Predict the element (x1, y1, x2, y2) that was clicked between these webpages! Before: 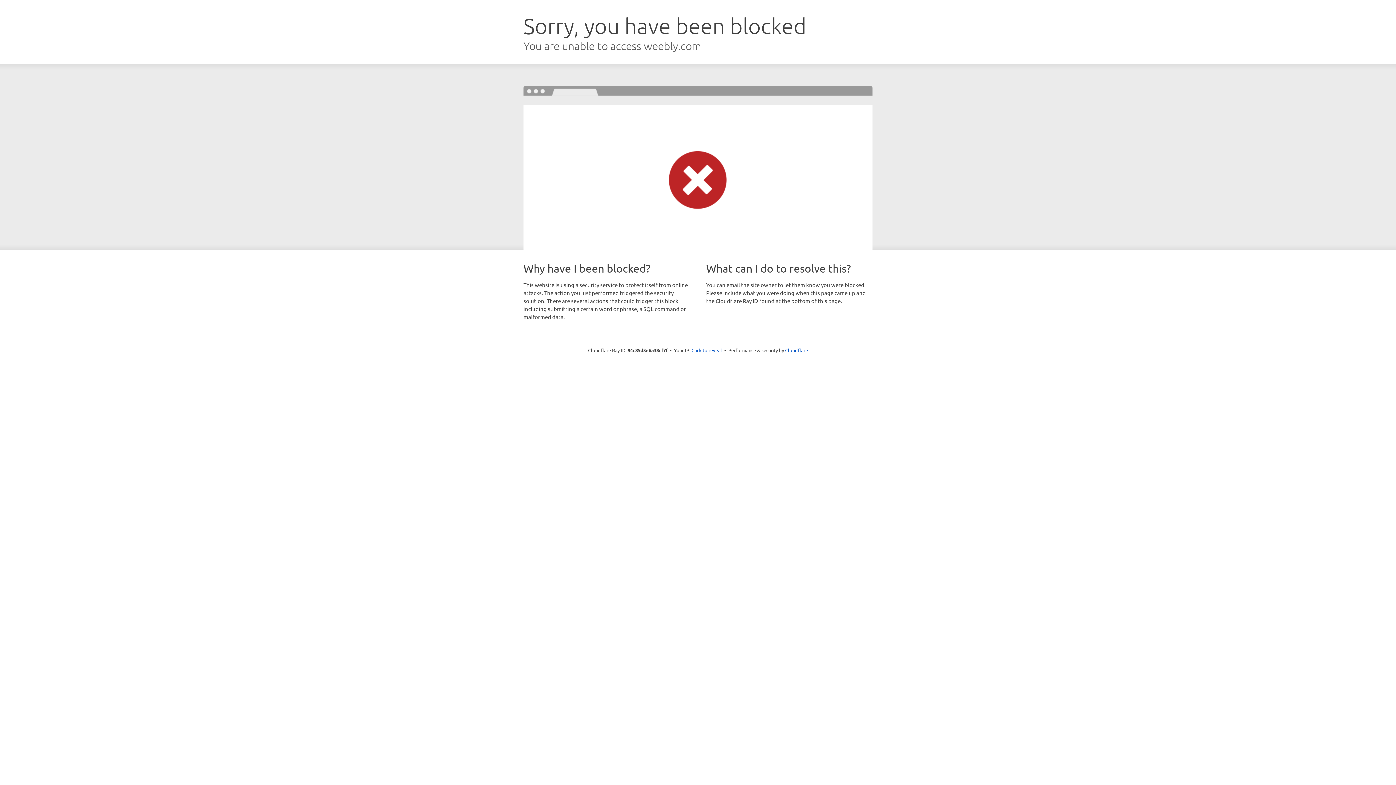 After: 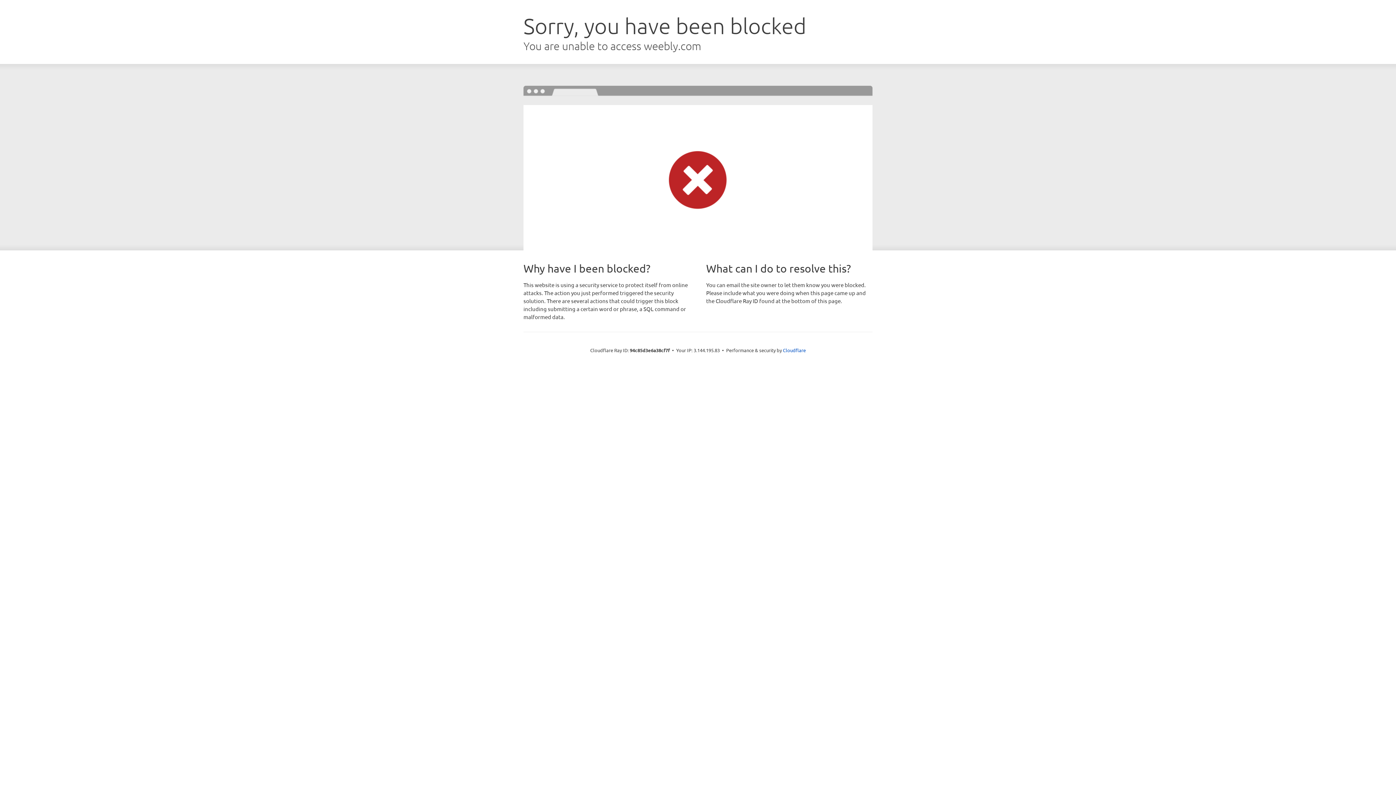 Action: bbox: (691, 346, 722, 353) label: Click to reveal